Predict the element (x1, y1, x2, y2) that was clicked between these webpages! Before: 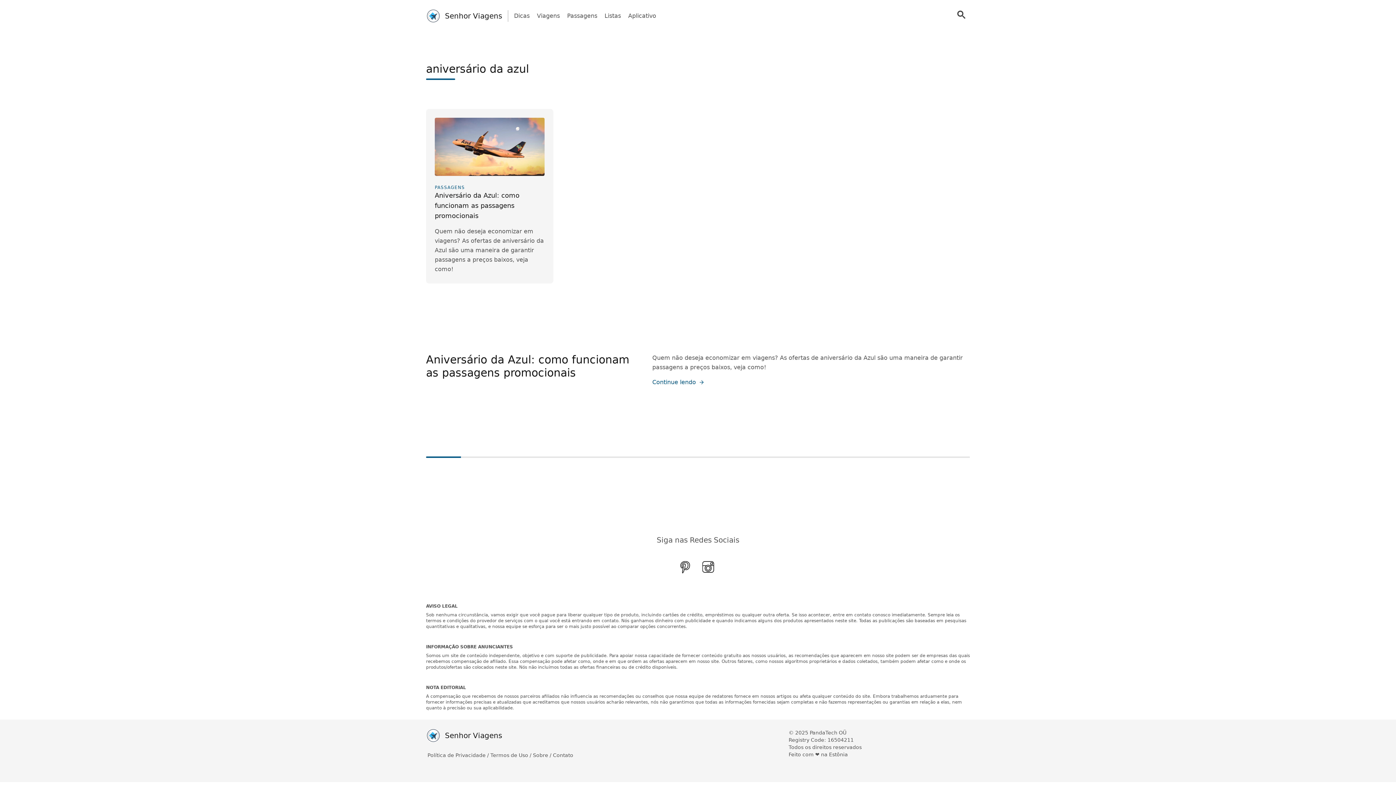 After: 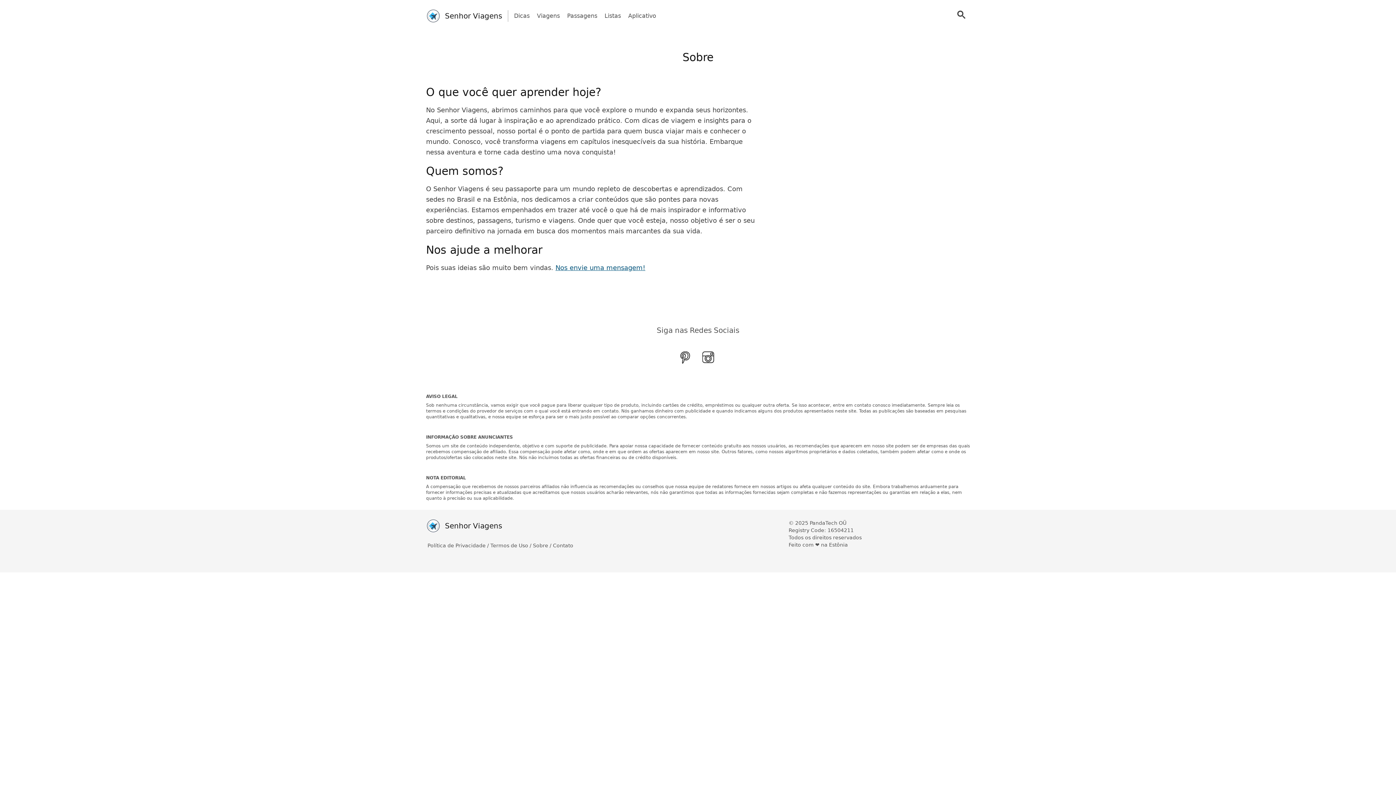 Action: label: Sobre /  bbox: (533, 752, 553, 759)